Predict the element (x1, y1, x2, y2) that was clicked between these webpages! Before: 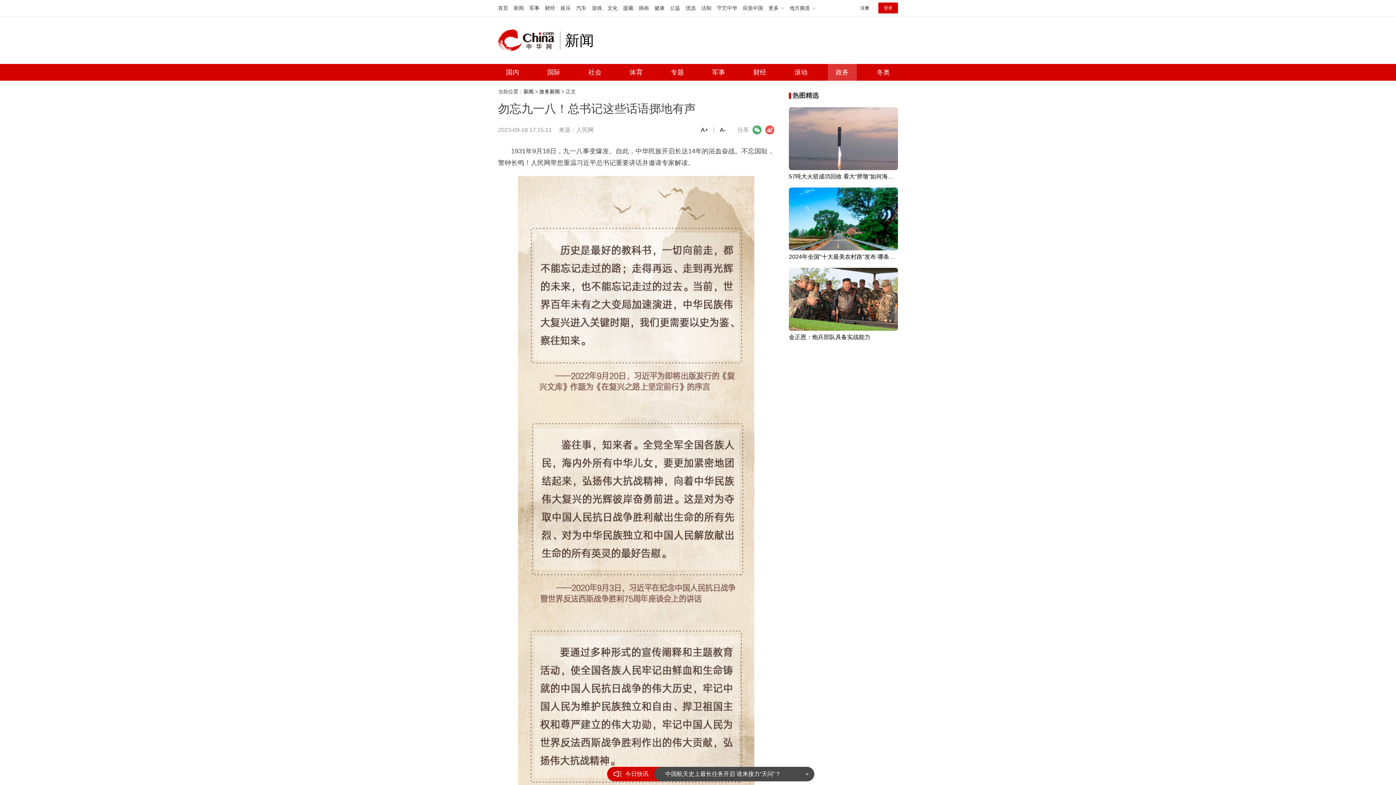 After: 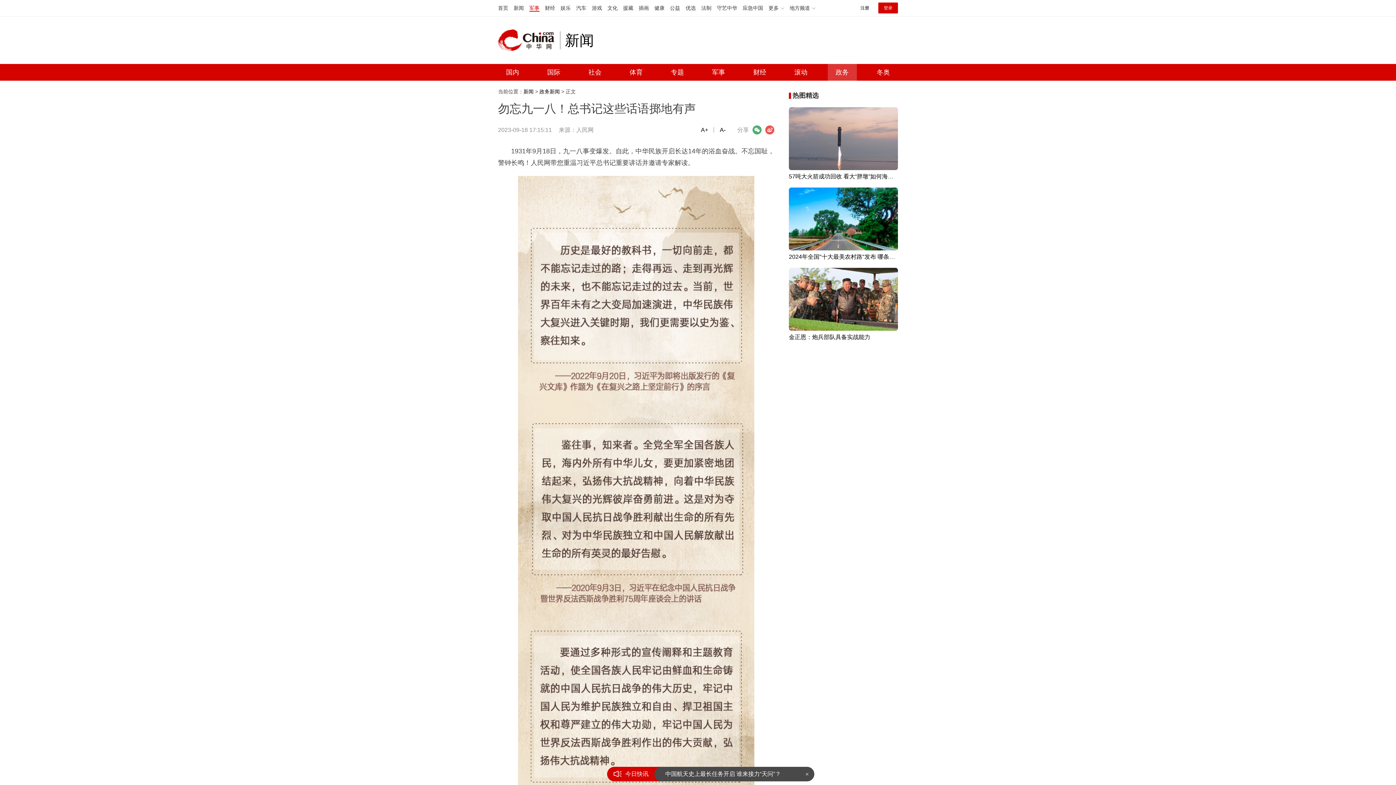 Action: label: 军事 bbox: (529, 5, 539, 10)